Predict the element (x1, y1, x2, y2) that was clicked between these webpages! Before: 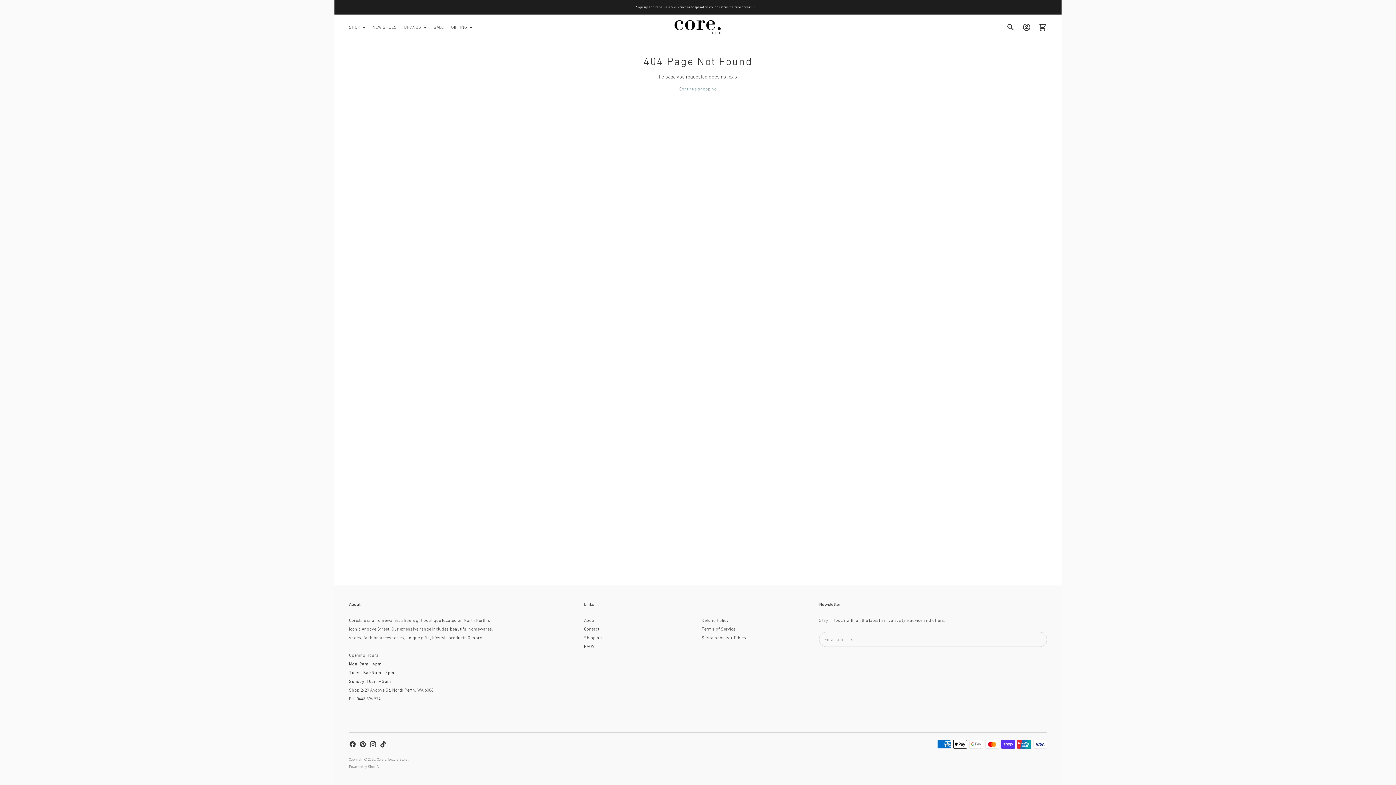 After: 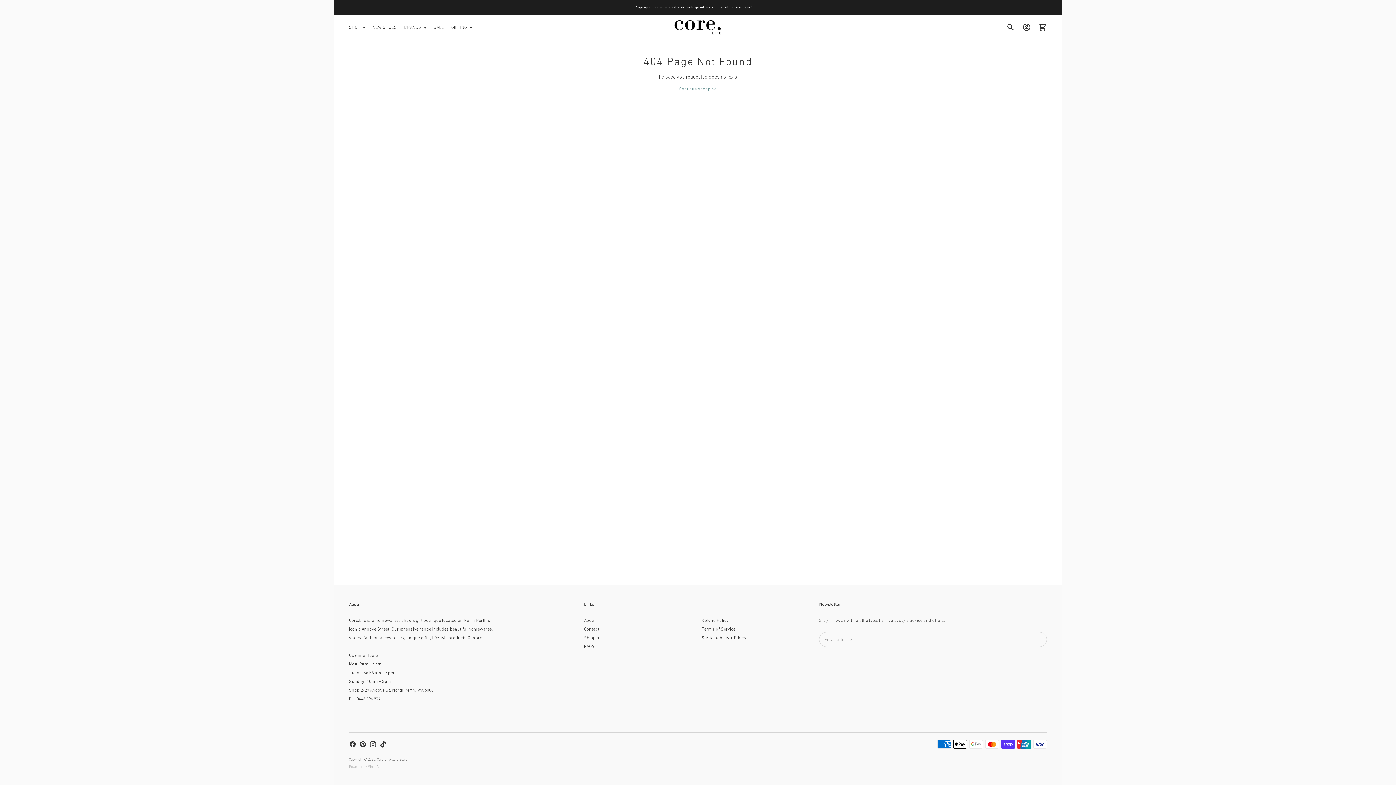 Action: bbox: (349, 765, 379, 769) label: Powered by Shopify